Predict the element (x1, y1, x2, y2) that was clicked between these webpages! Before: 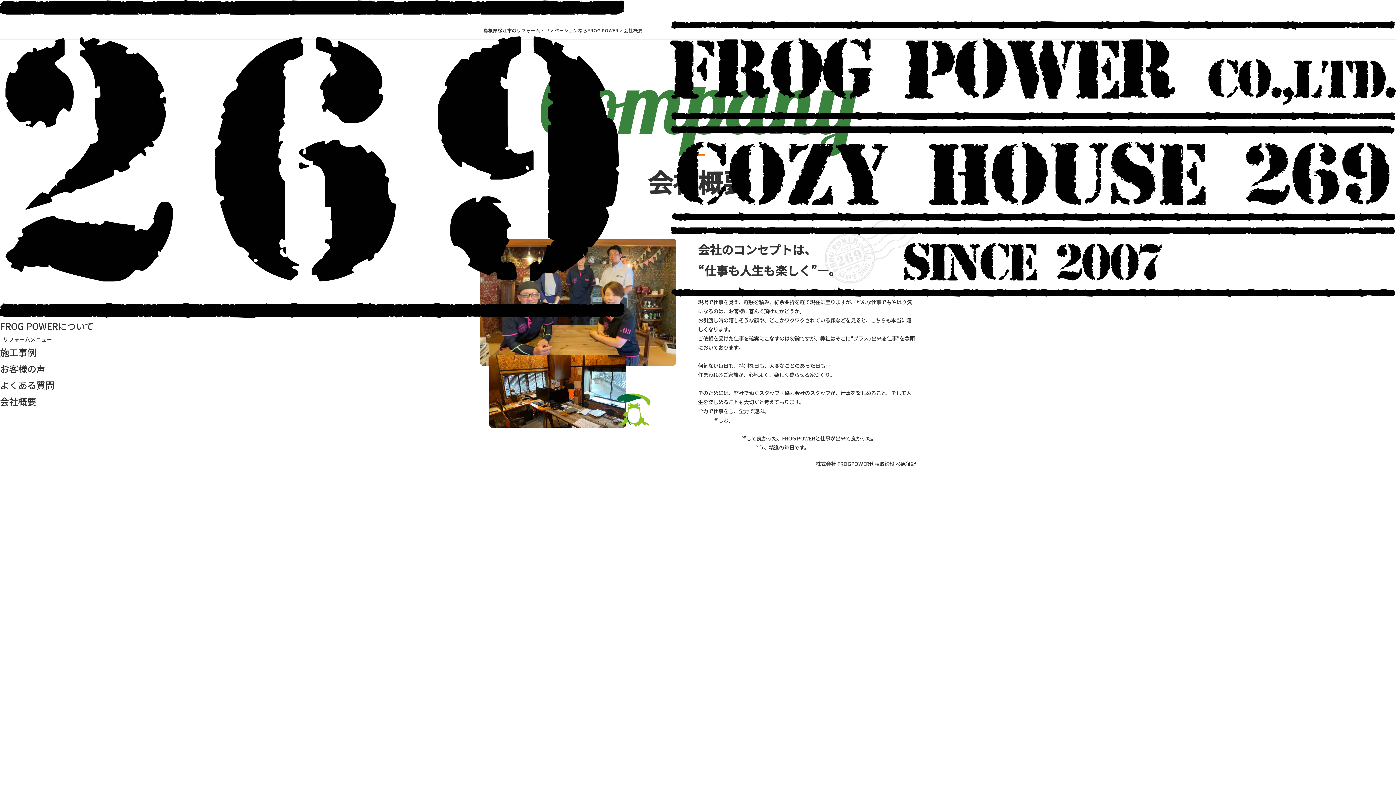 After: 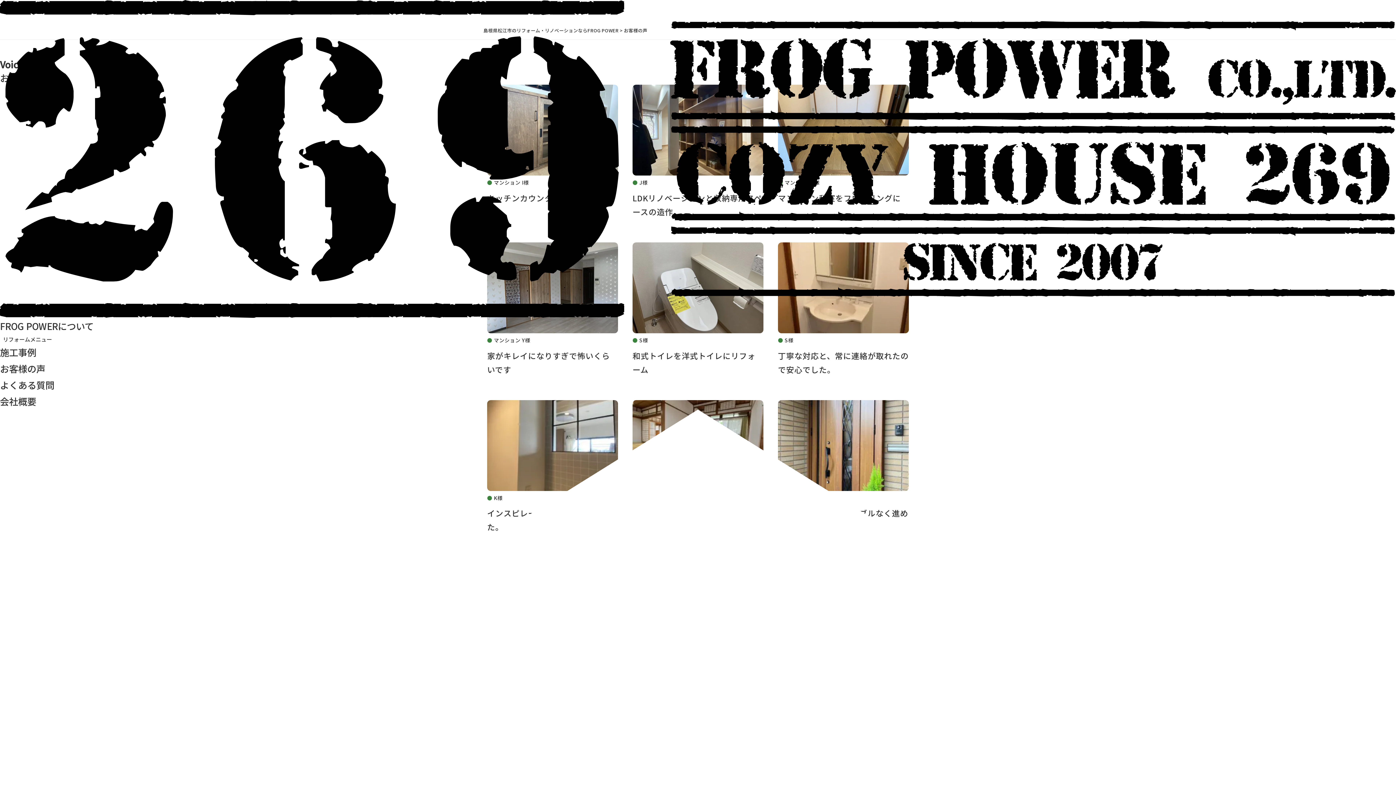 Action: label: お客様の声 bbox: (0, 362, 45, 375)